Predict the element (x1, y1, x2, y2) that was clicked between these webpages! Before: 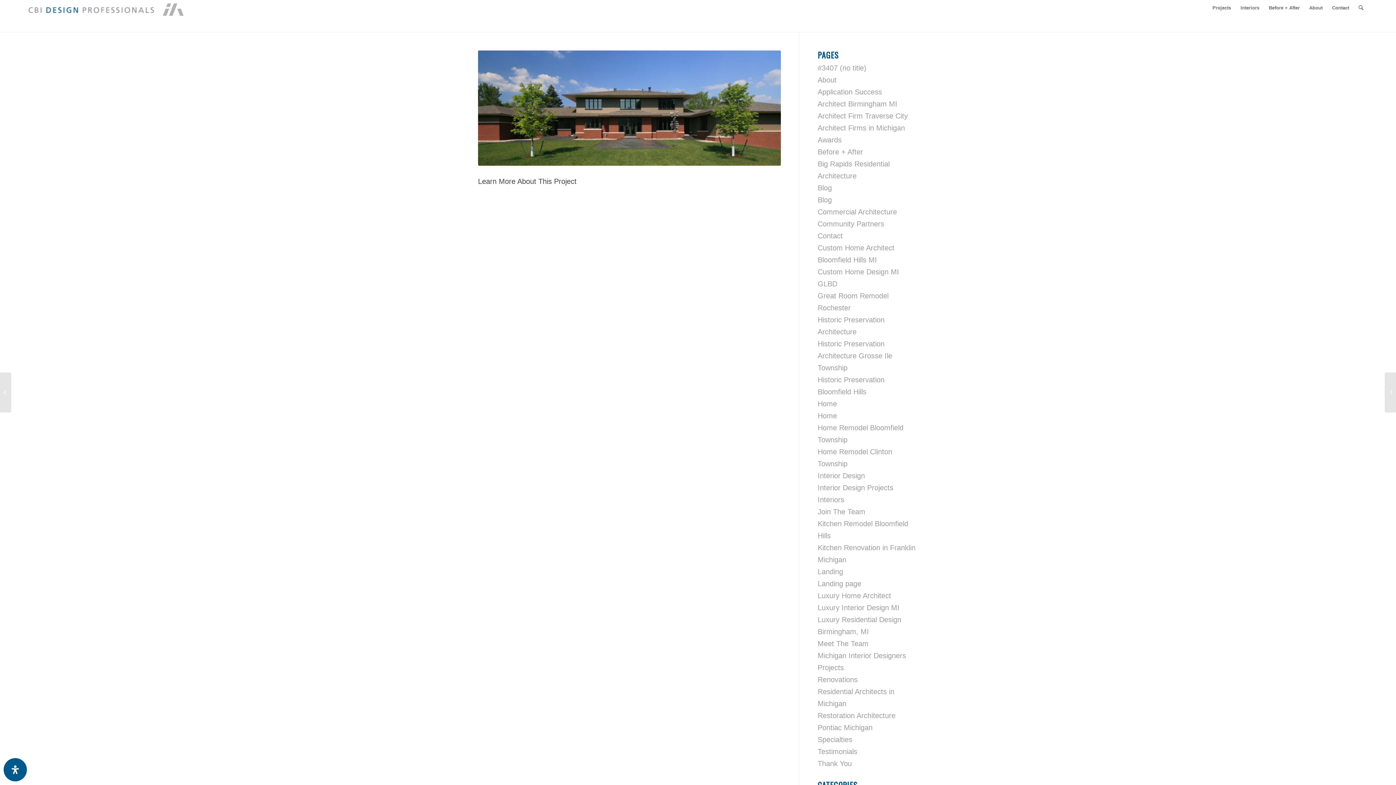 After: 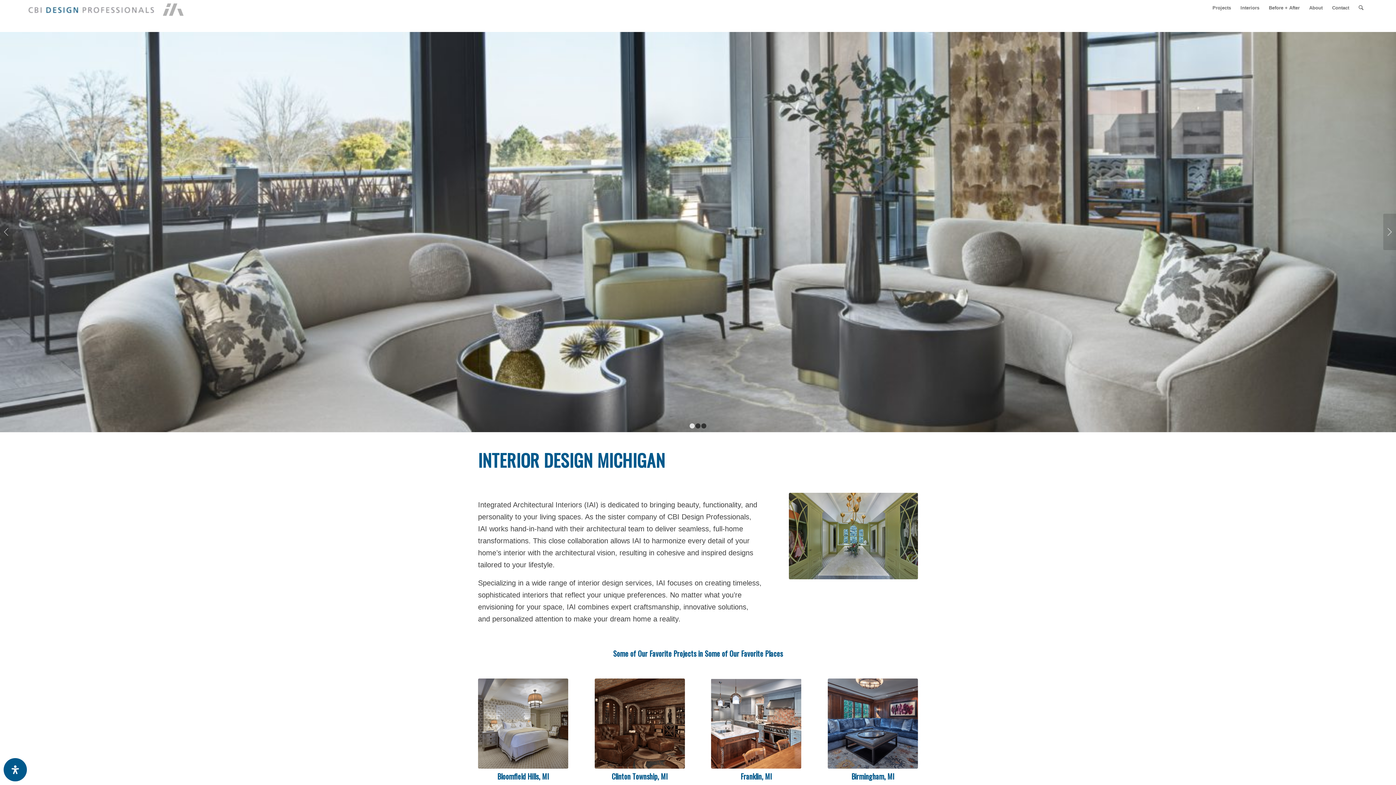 Action: bbox: (817, 472, 865, 480) label: Interior Design